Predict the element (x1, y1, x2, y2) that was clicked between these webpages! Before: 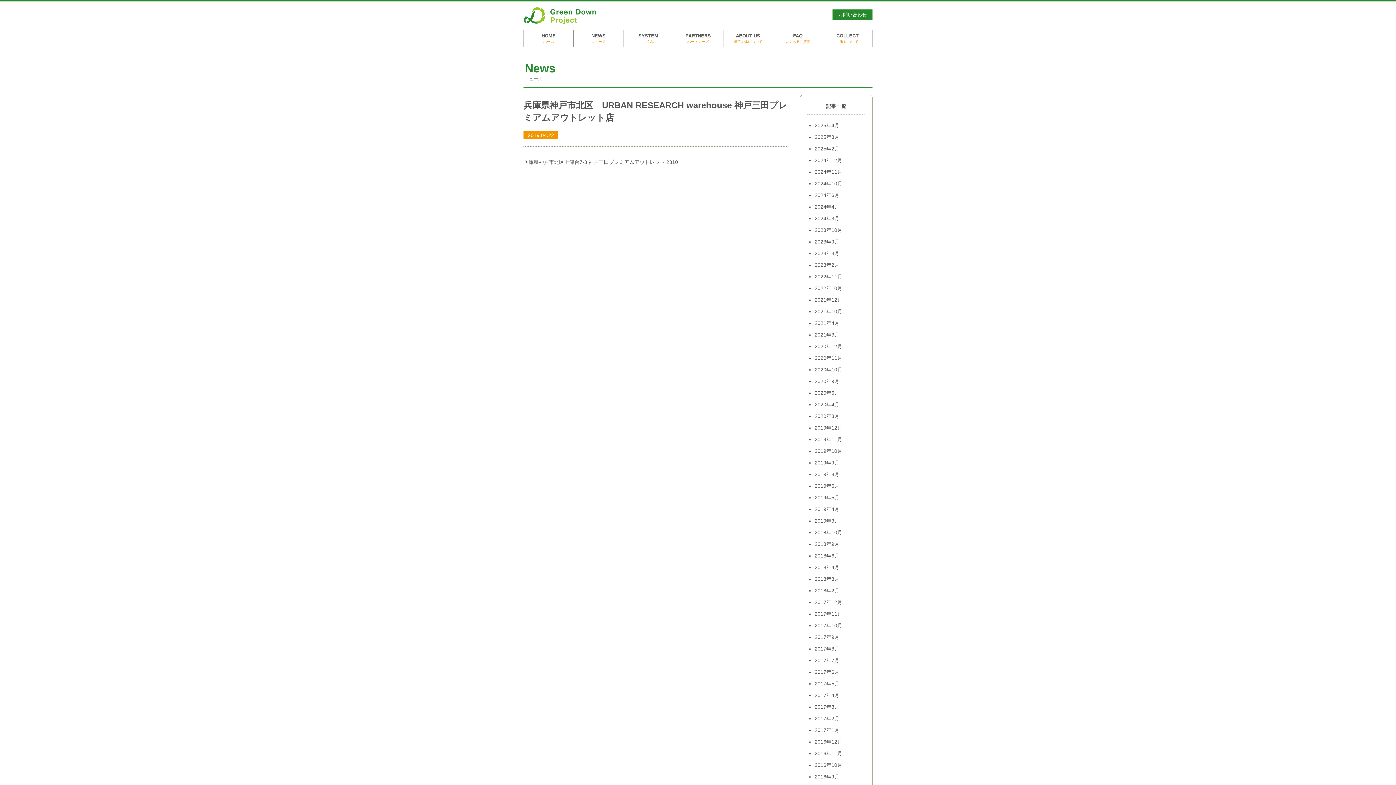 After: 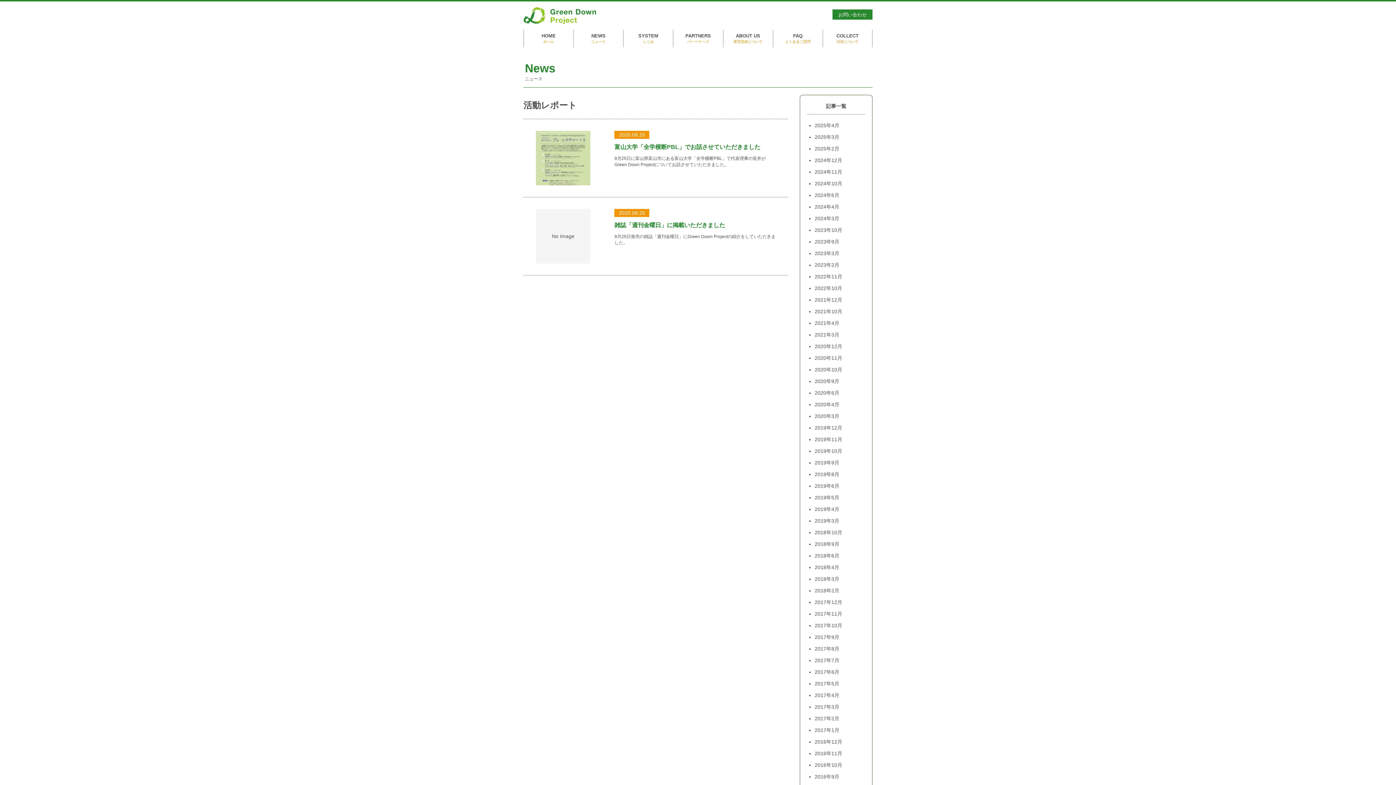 Action: label: 2020年9月 bbox: (814, 378, 839, 384)